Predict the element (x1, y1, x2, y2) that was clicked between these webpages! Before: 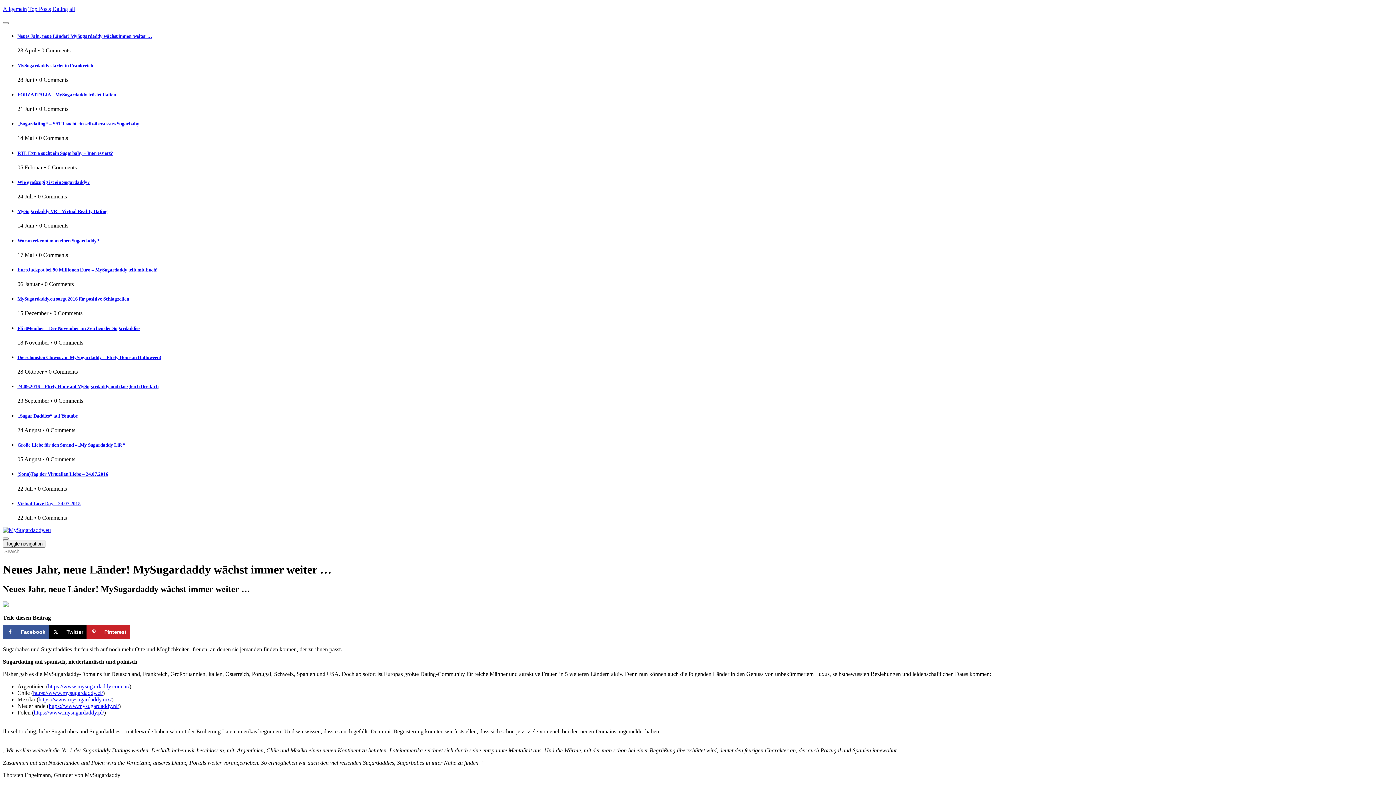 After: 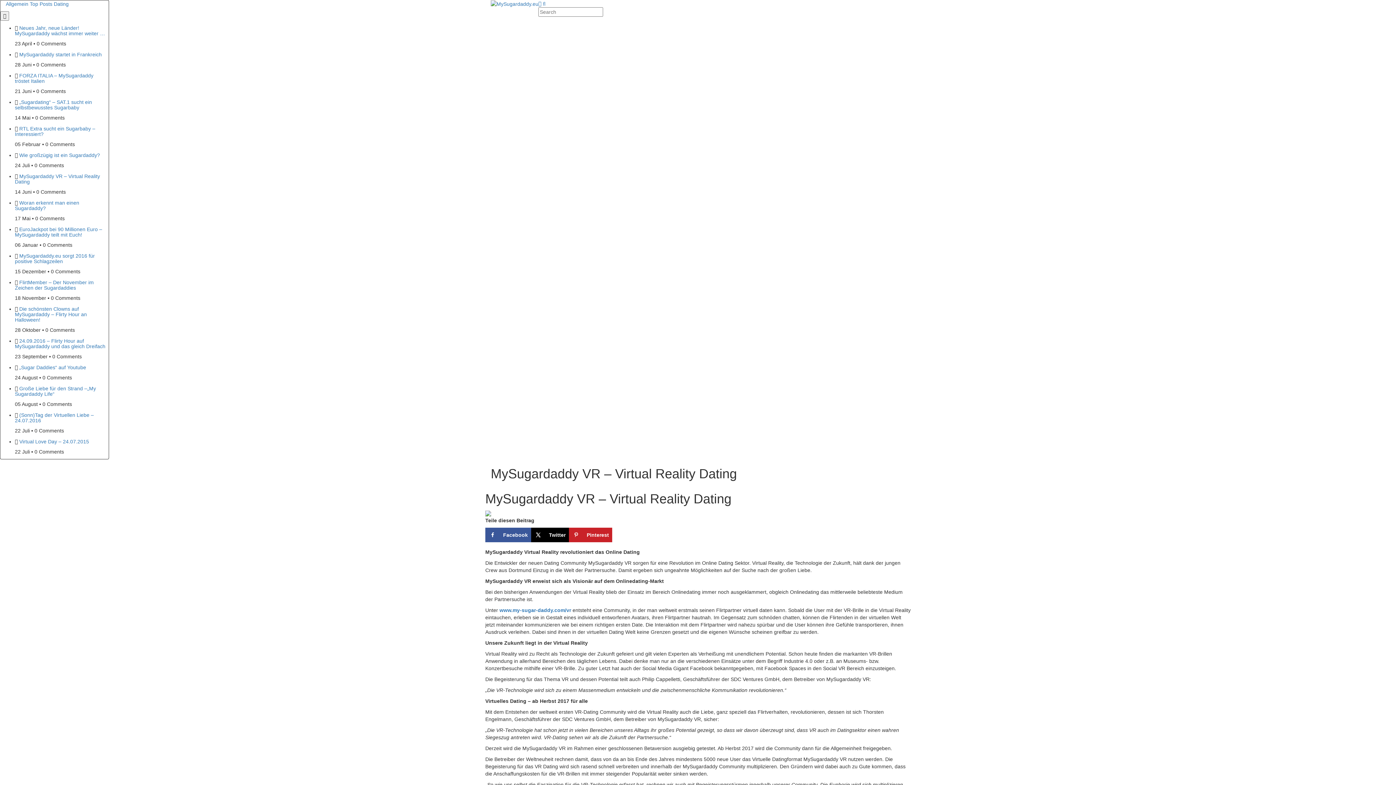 Action: label: MySugardaddy VR – Virtual Reality Dating bbox: (17, 208, 107, 214)